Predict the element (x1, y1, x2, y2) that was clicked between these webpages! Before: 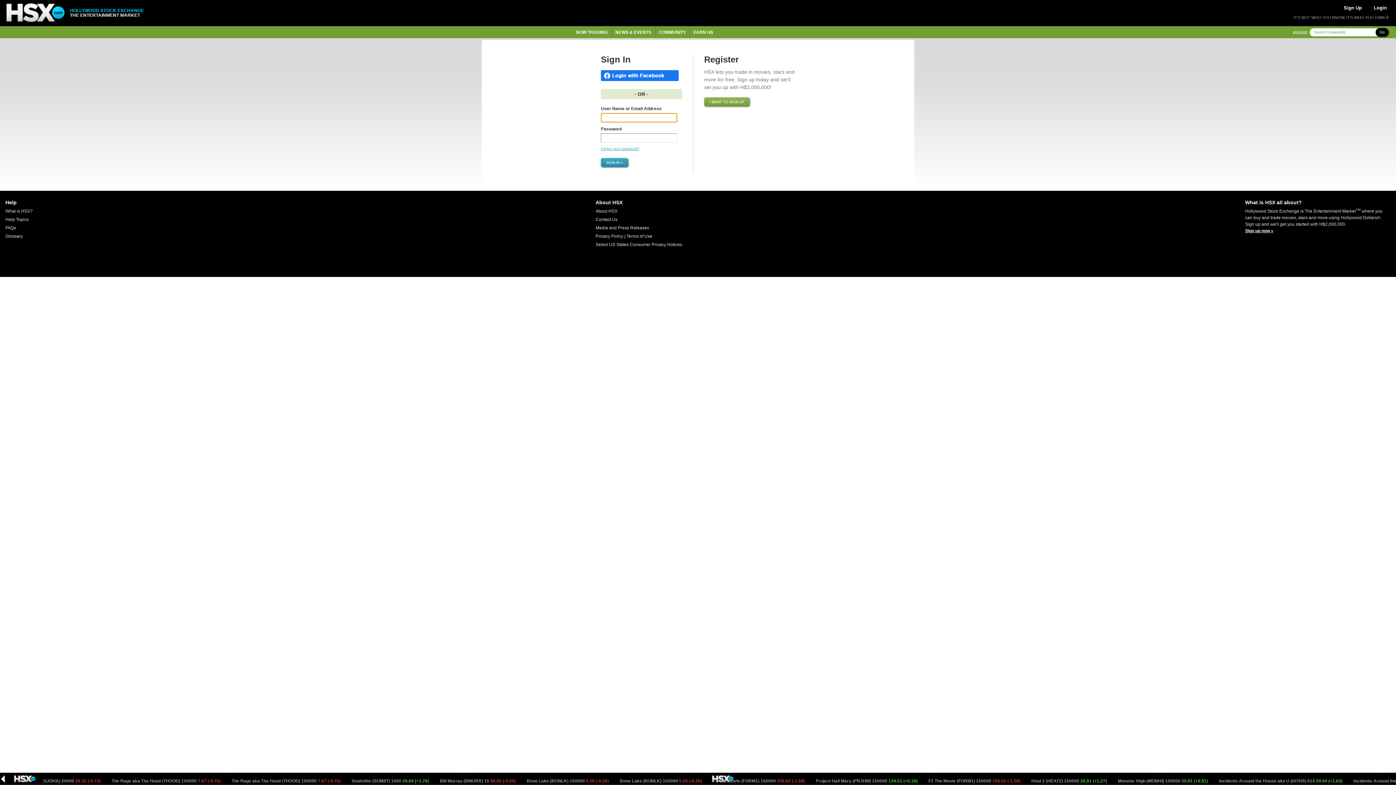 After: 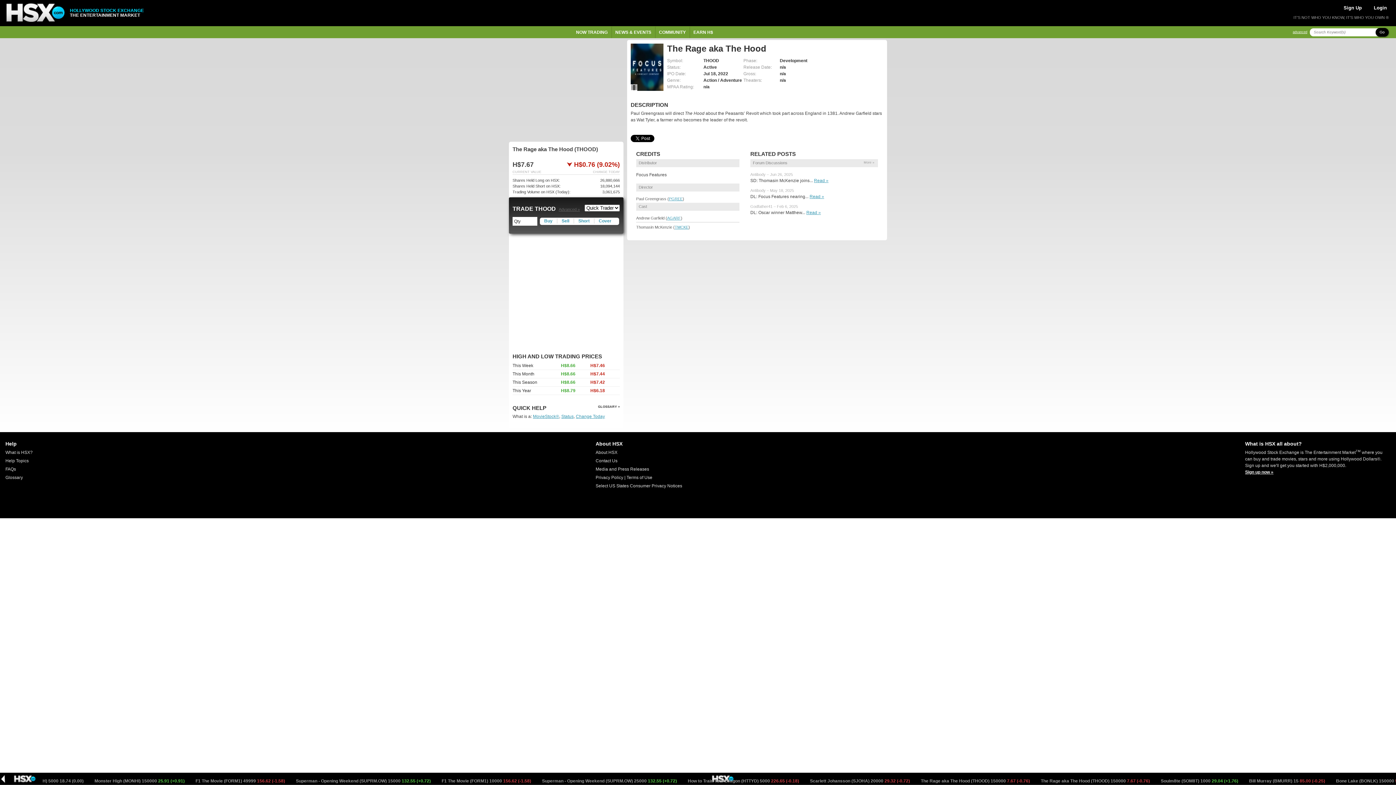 Action: bbox: (499, 778, 609, 784) label: The Rage aka The Hood (THOOD) 150000 7.67 (-0.76) 